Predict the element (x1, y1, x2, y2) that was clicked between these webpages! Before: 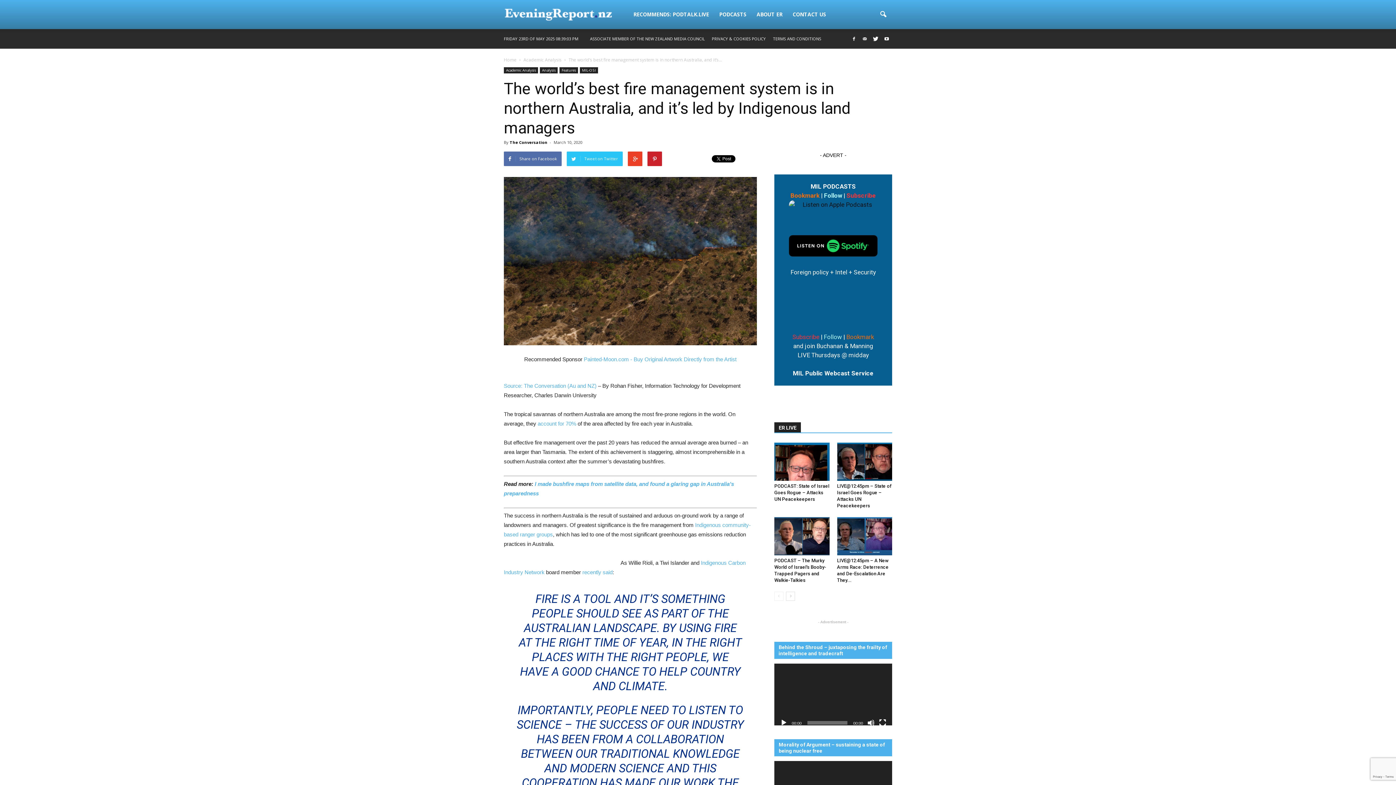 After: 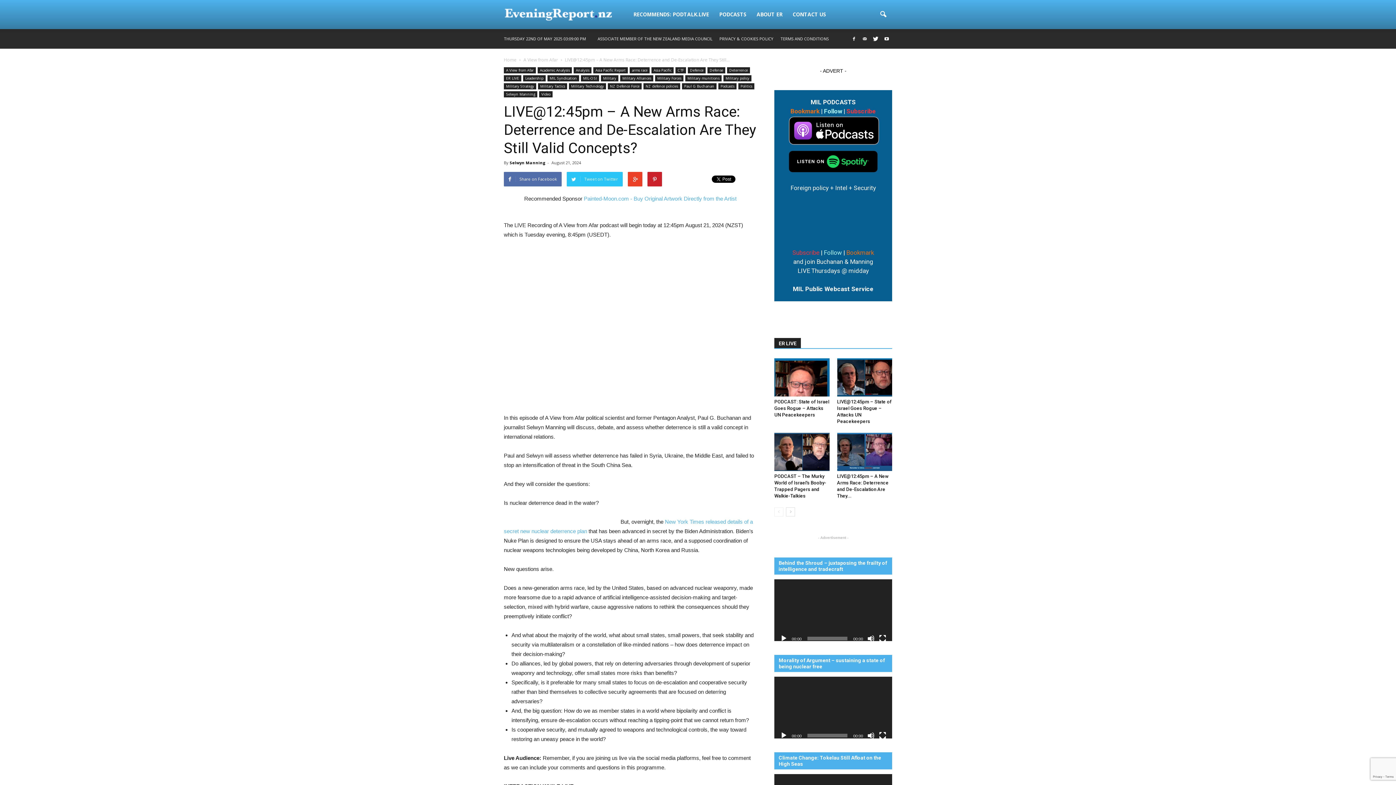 Action: bbox: (837, 517, 892, 555)